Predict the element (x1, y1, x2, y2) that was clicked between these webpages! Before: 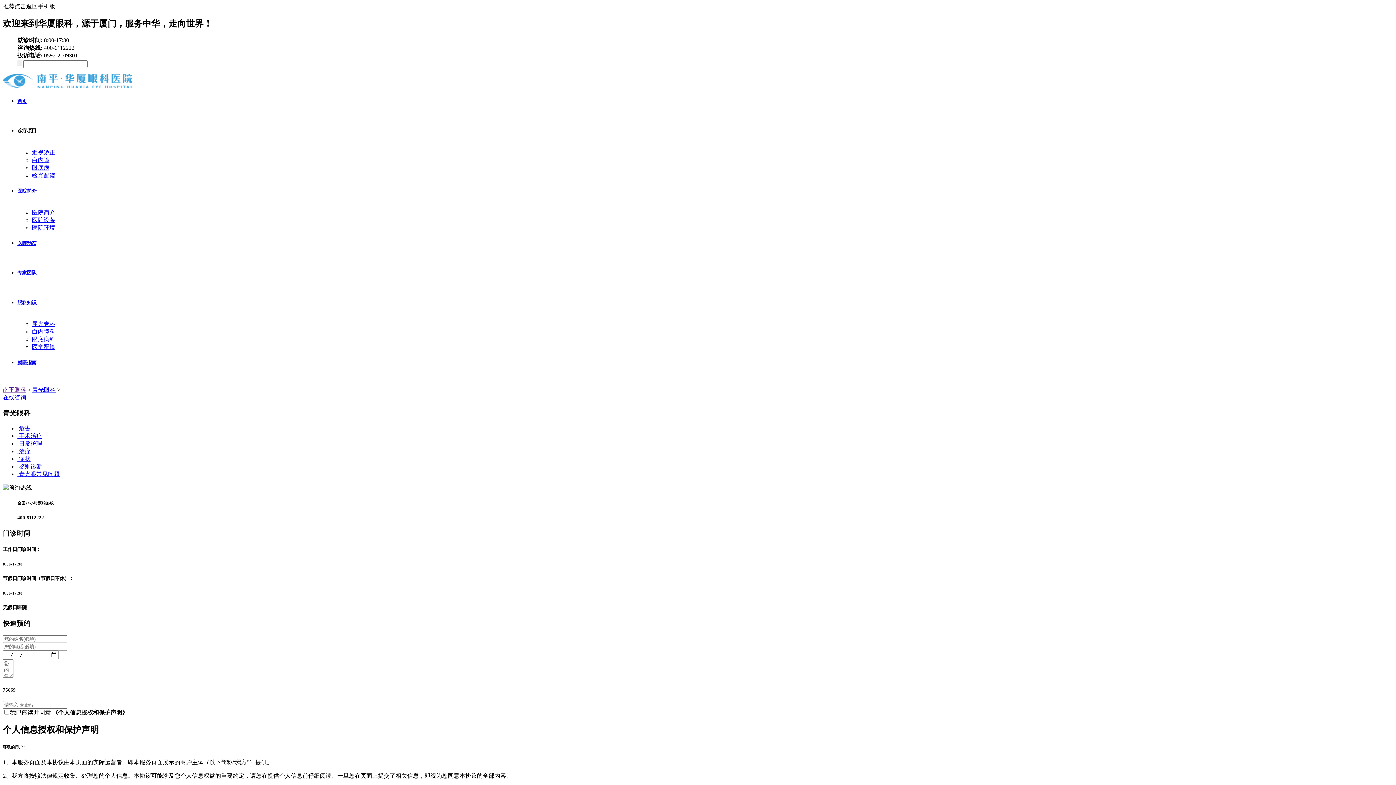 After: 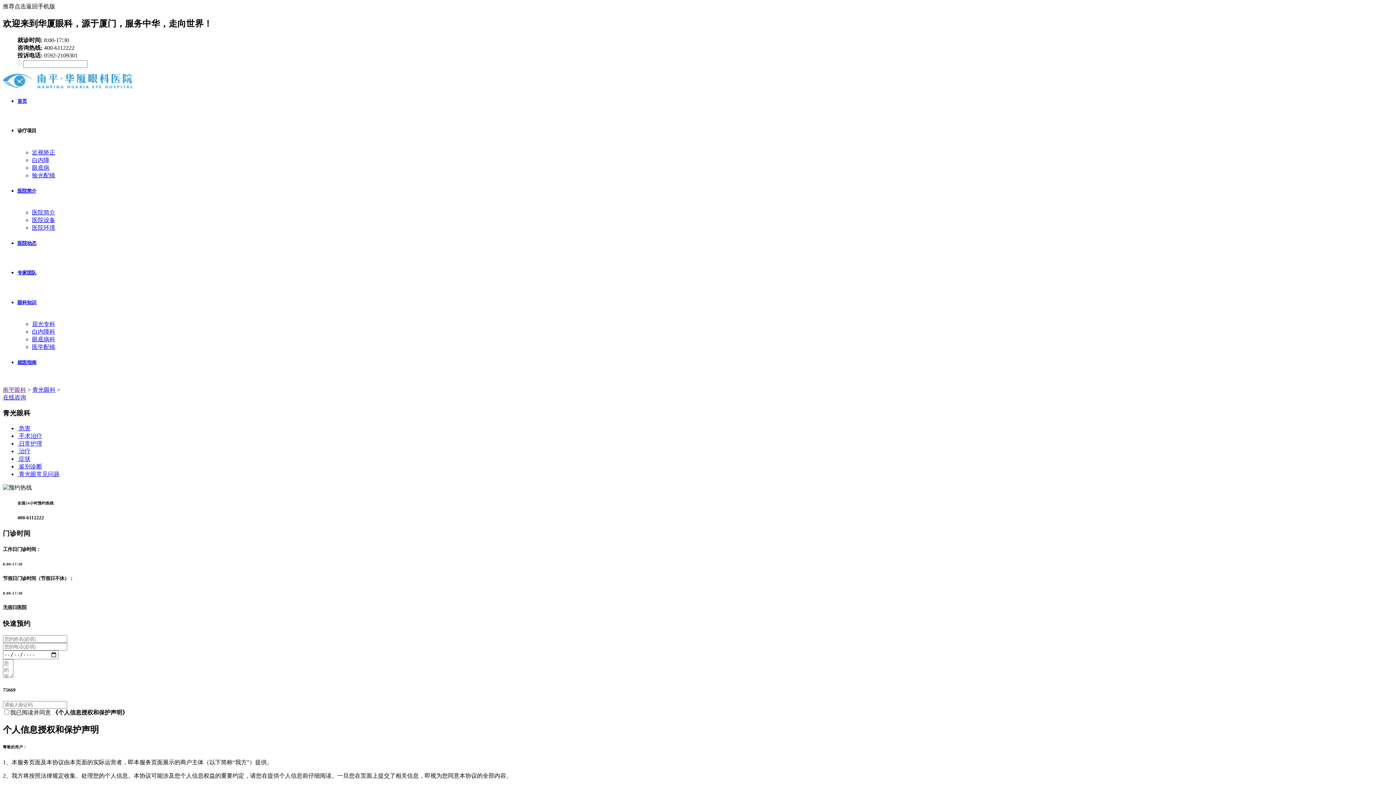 Action: bbox: (17, 440, 42, 446) label:  日常护理